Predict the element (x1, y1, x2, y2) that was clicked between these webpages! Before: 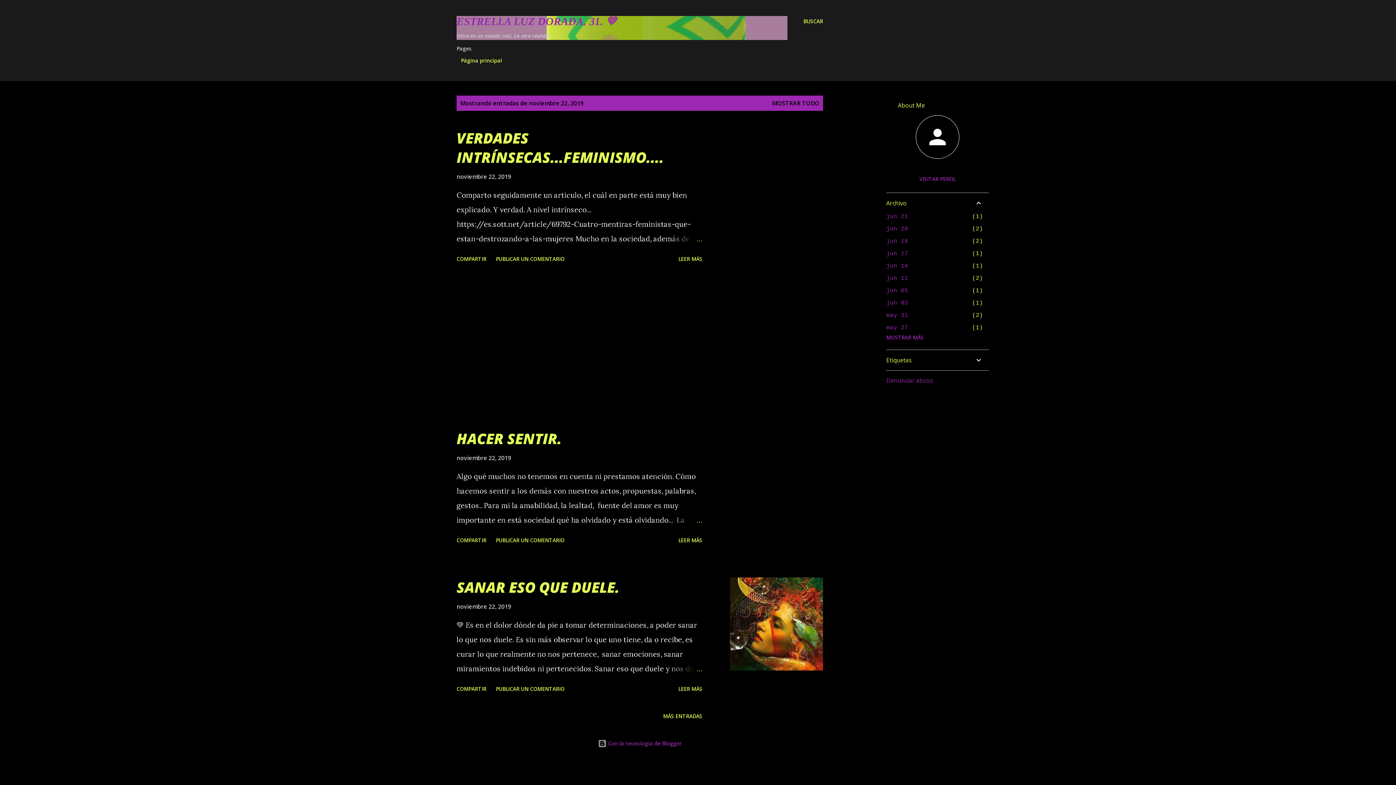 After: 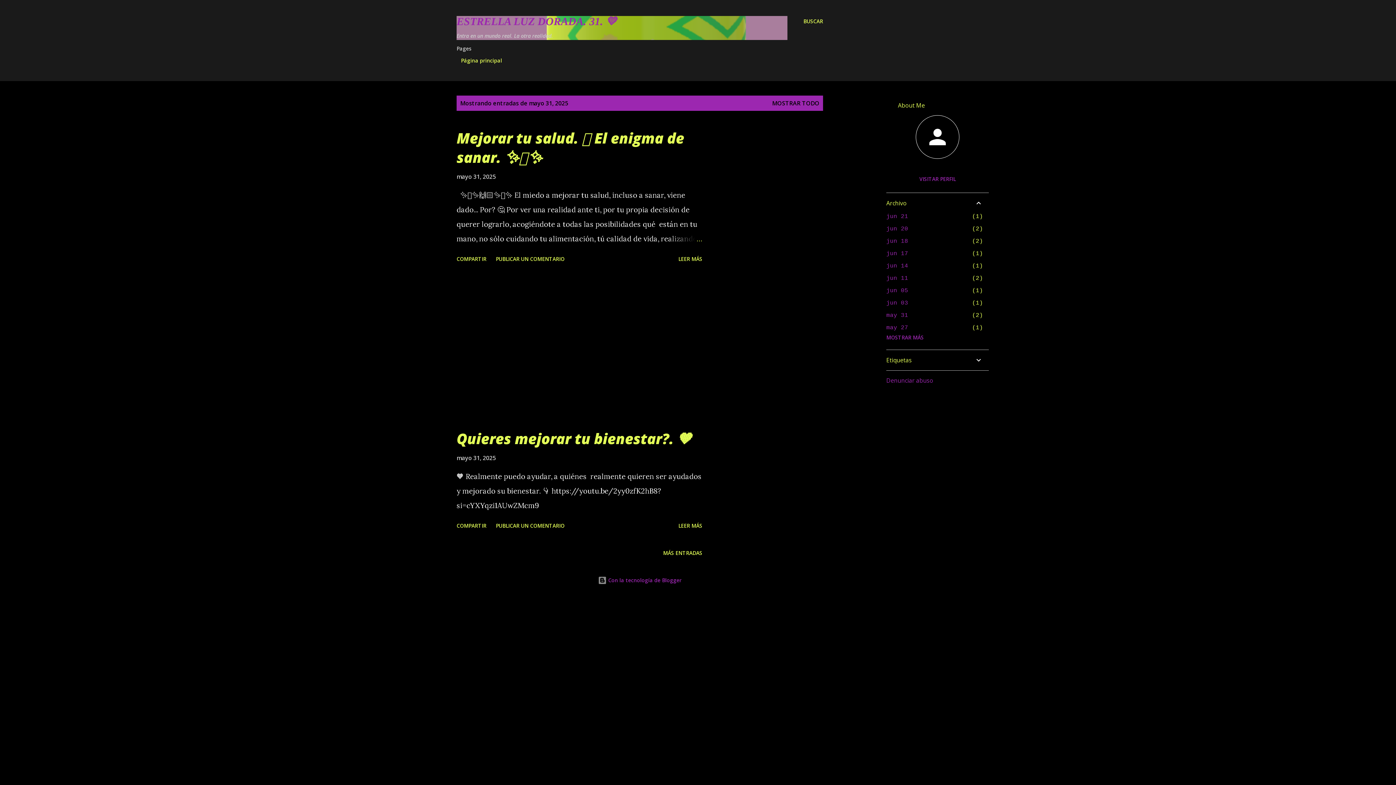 Action: bbox: (886, 312, 908, 318) label: may 31
2